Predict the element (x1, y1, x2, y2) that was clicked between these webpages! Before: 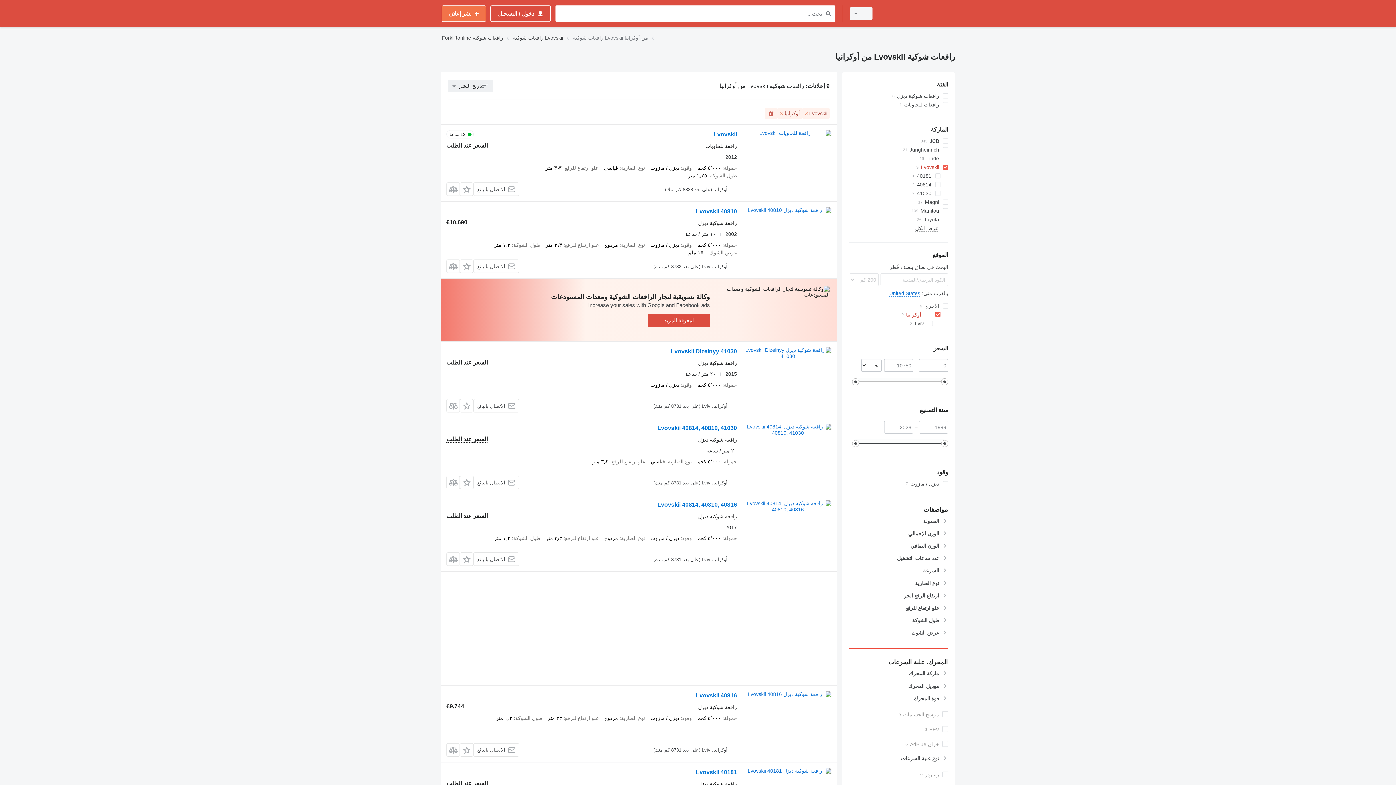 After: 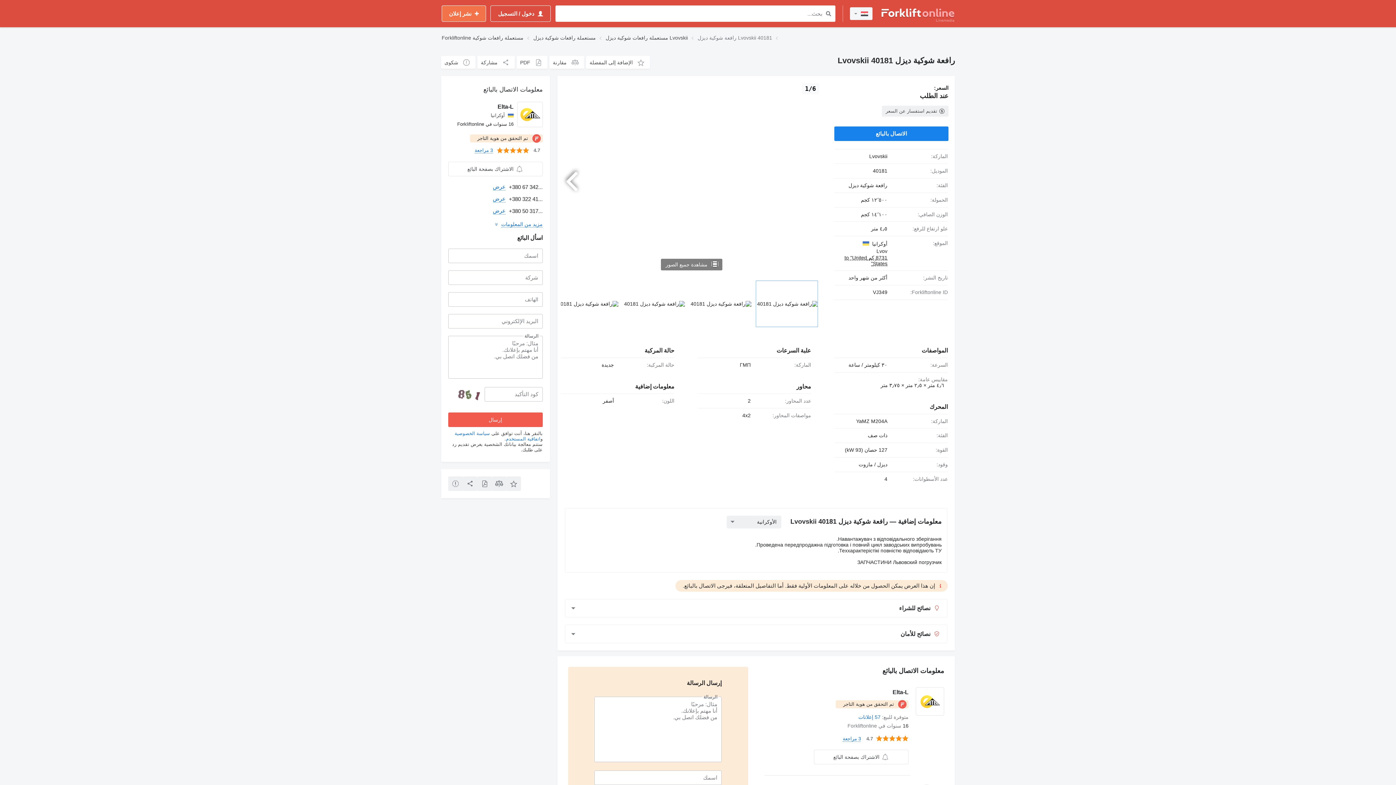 Action: label: Lvovskii 40181 bbox: (696, 769, 737, 777)